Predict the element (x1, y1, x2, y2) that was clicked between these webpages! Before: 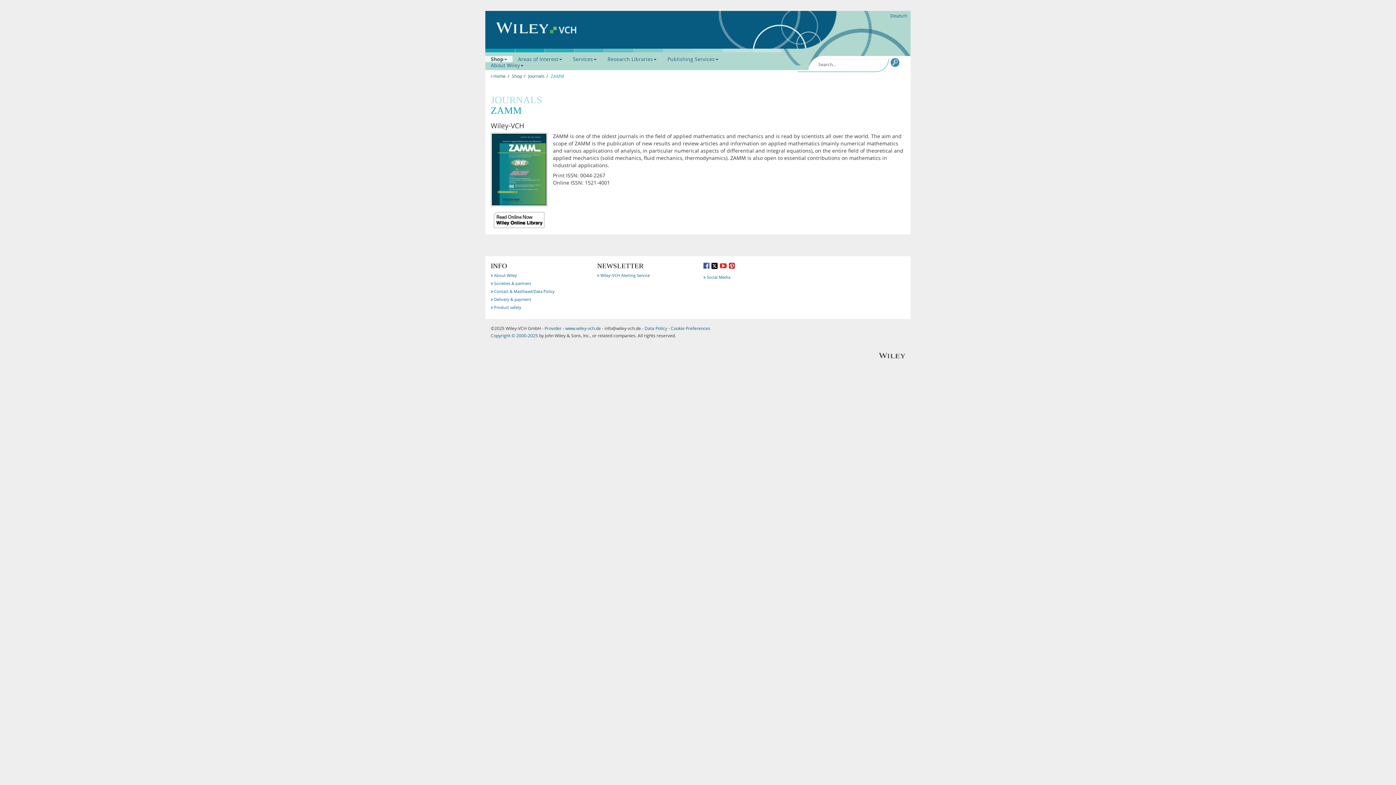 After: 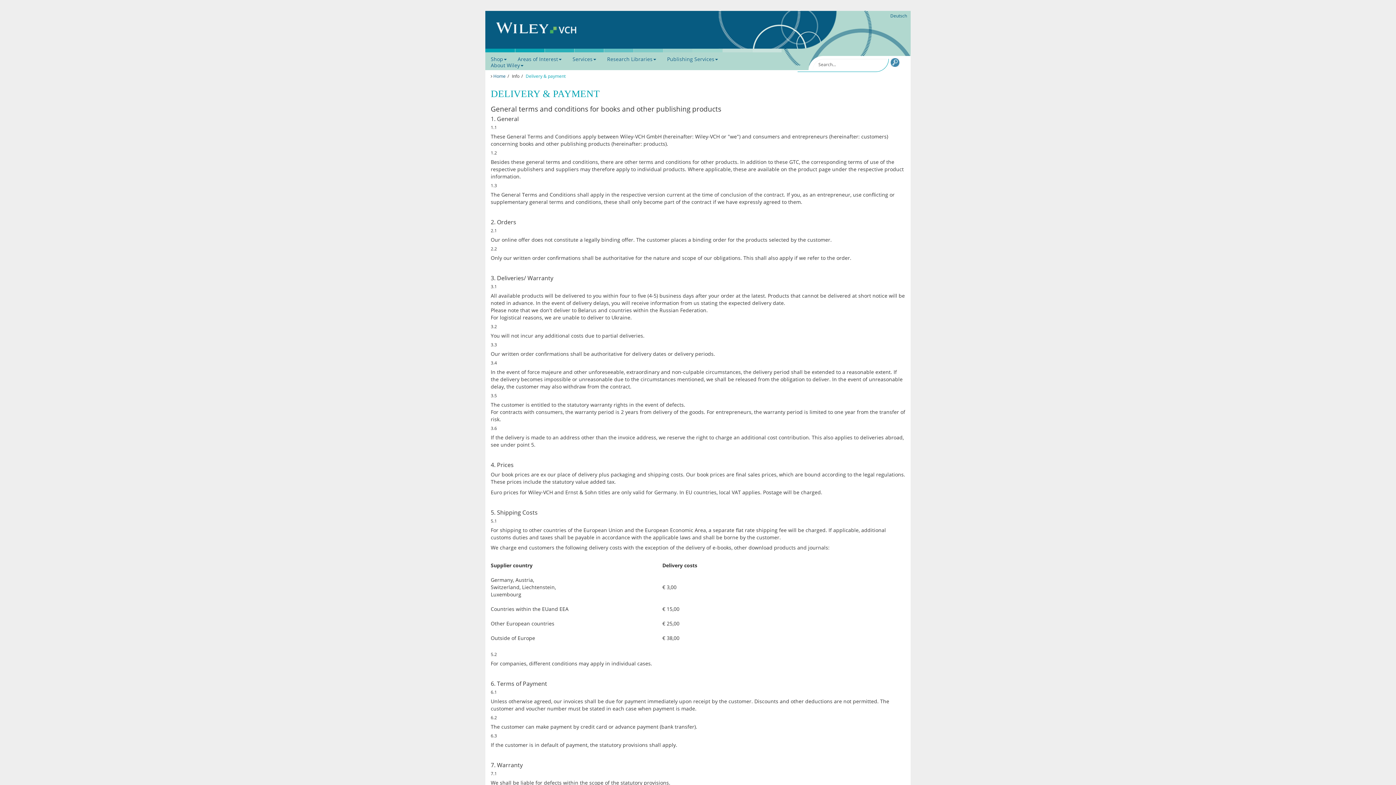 Action: label: Delivery & payment bbox: (494, 296, 531, 302)